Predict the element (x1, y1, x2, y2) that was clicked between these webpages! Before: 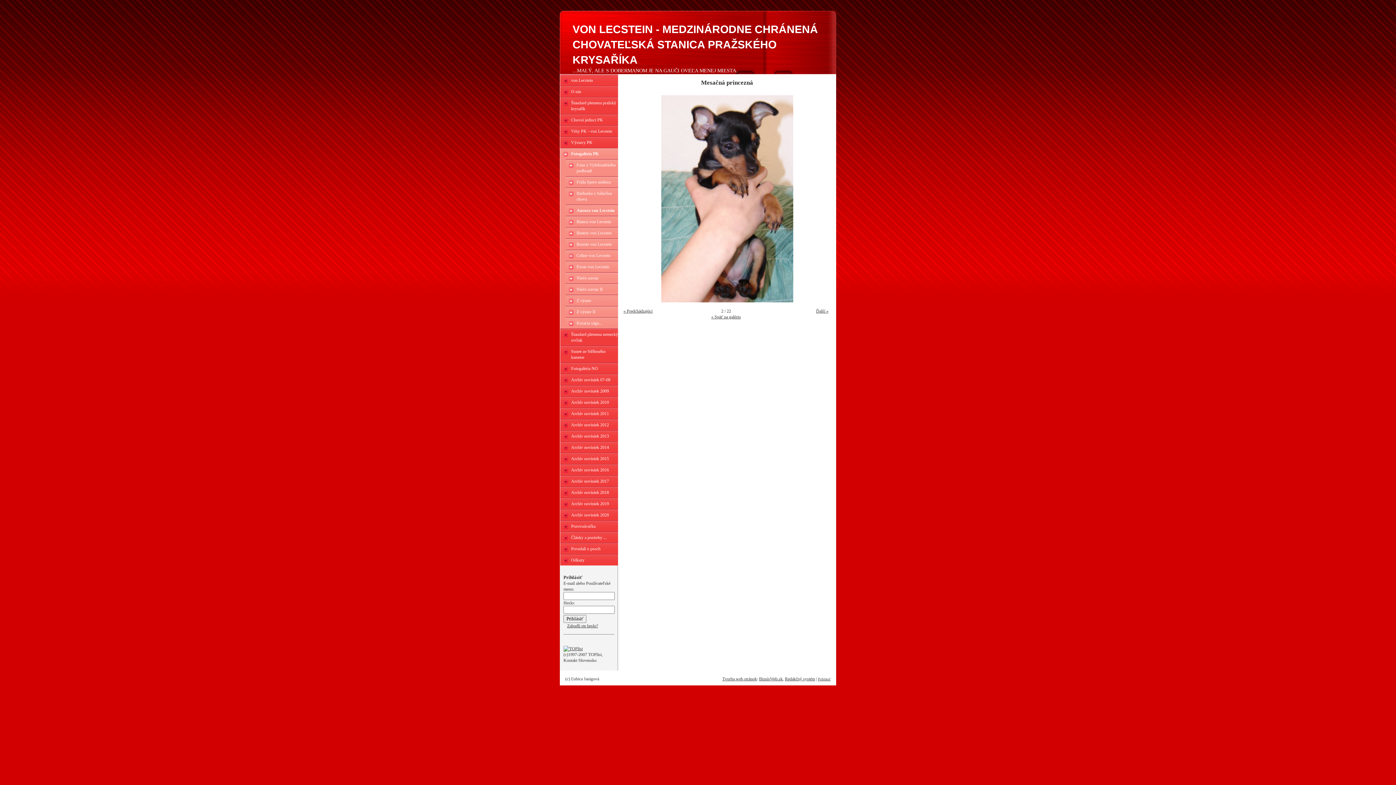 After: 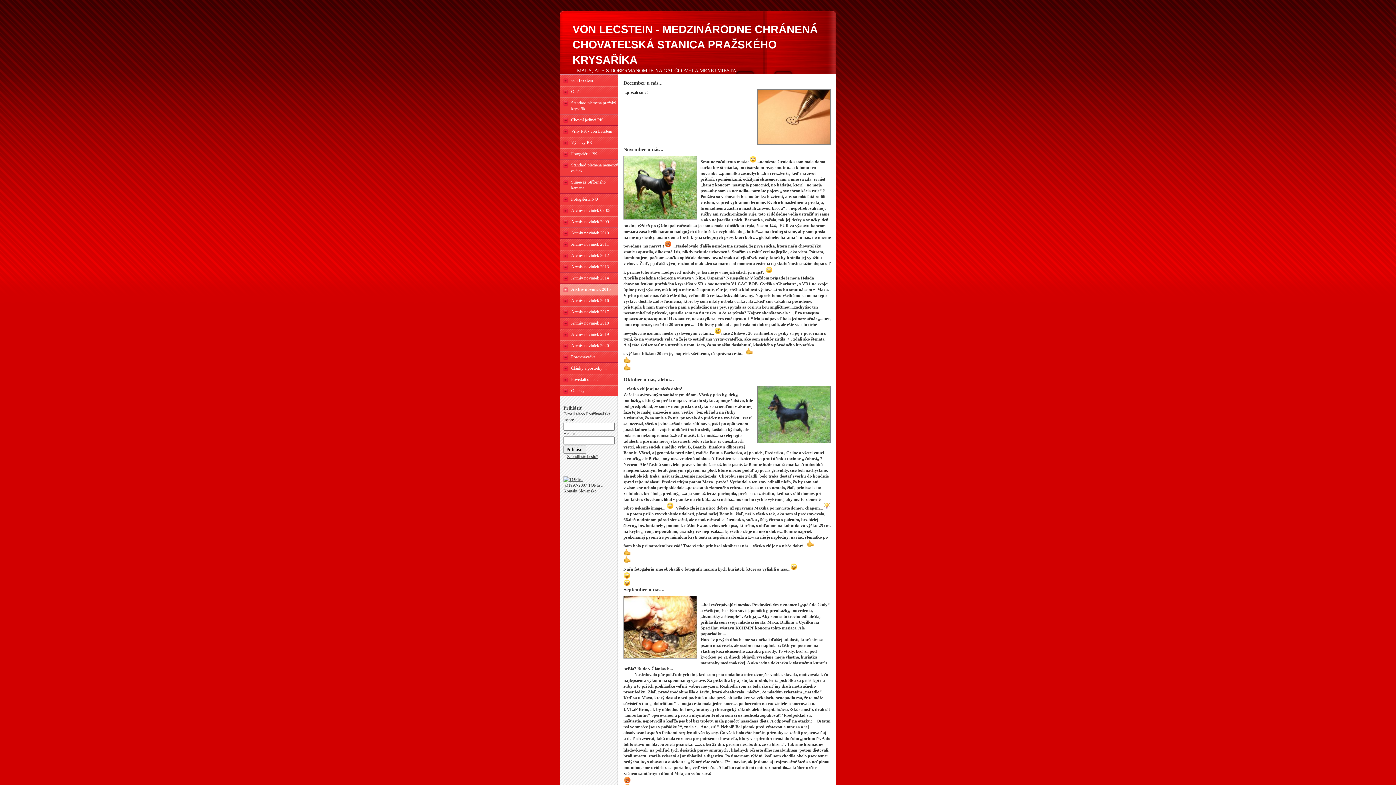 Action: bbox: (560, 453, 618, 464) label: Archív noviniek 2015